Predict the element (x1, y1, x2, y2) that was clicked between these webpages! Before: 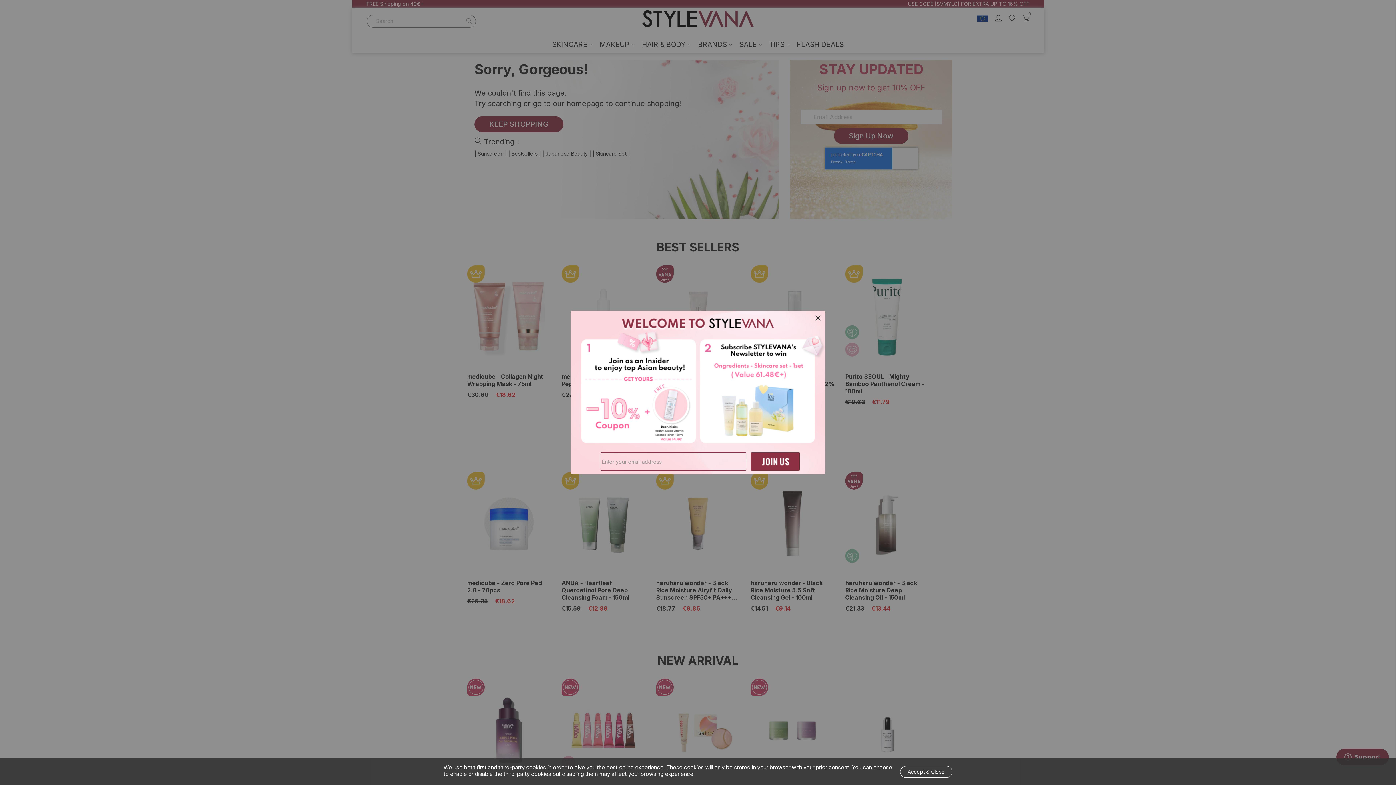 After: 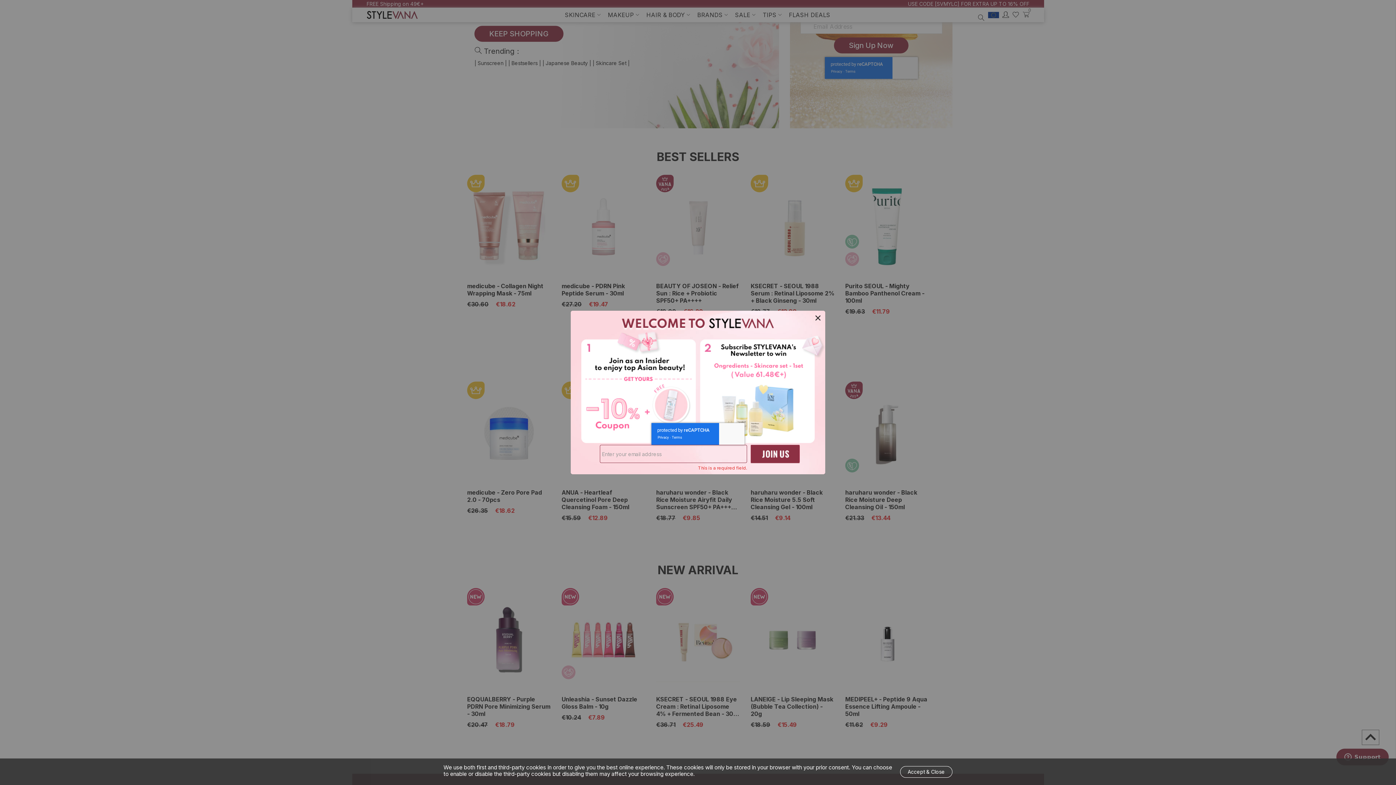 Action: bbox: (750, 452, 800, 470)